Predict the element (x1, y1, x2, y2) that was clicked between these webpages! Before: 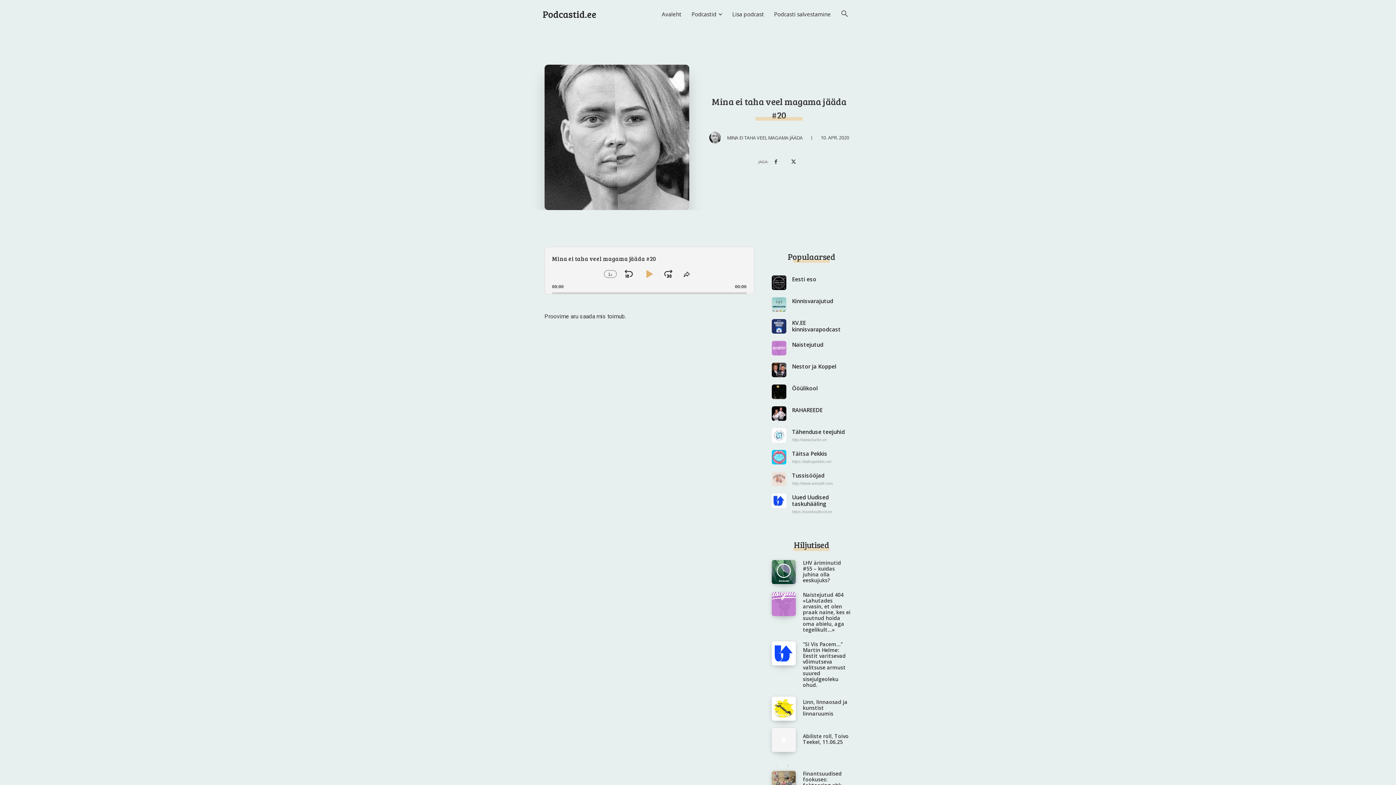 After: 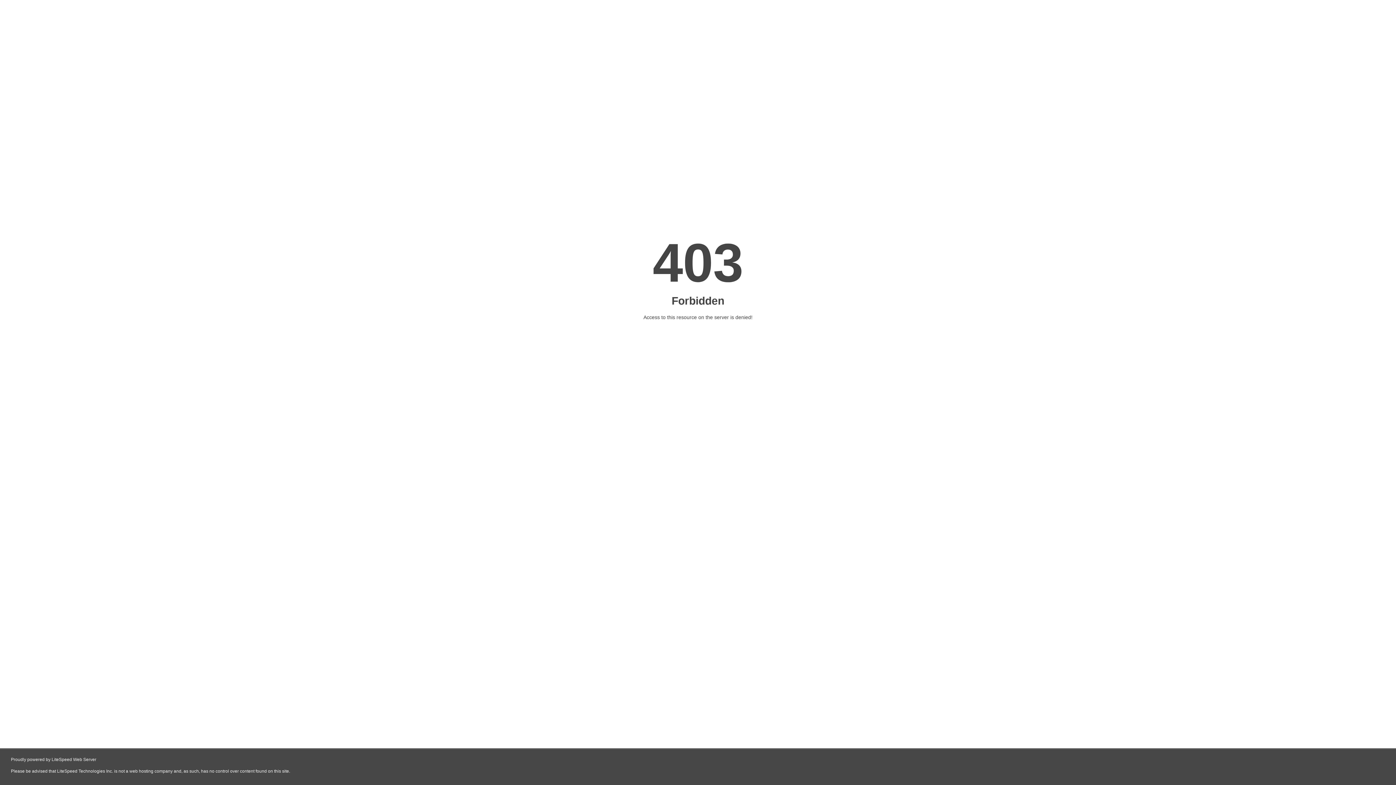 Action: bbox: (792, 481, 832, 485) label: http://www.arimatti.com